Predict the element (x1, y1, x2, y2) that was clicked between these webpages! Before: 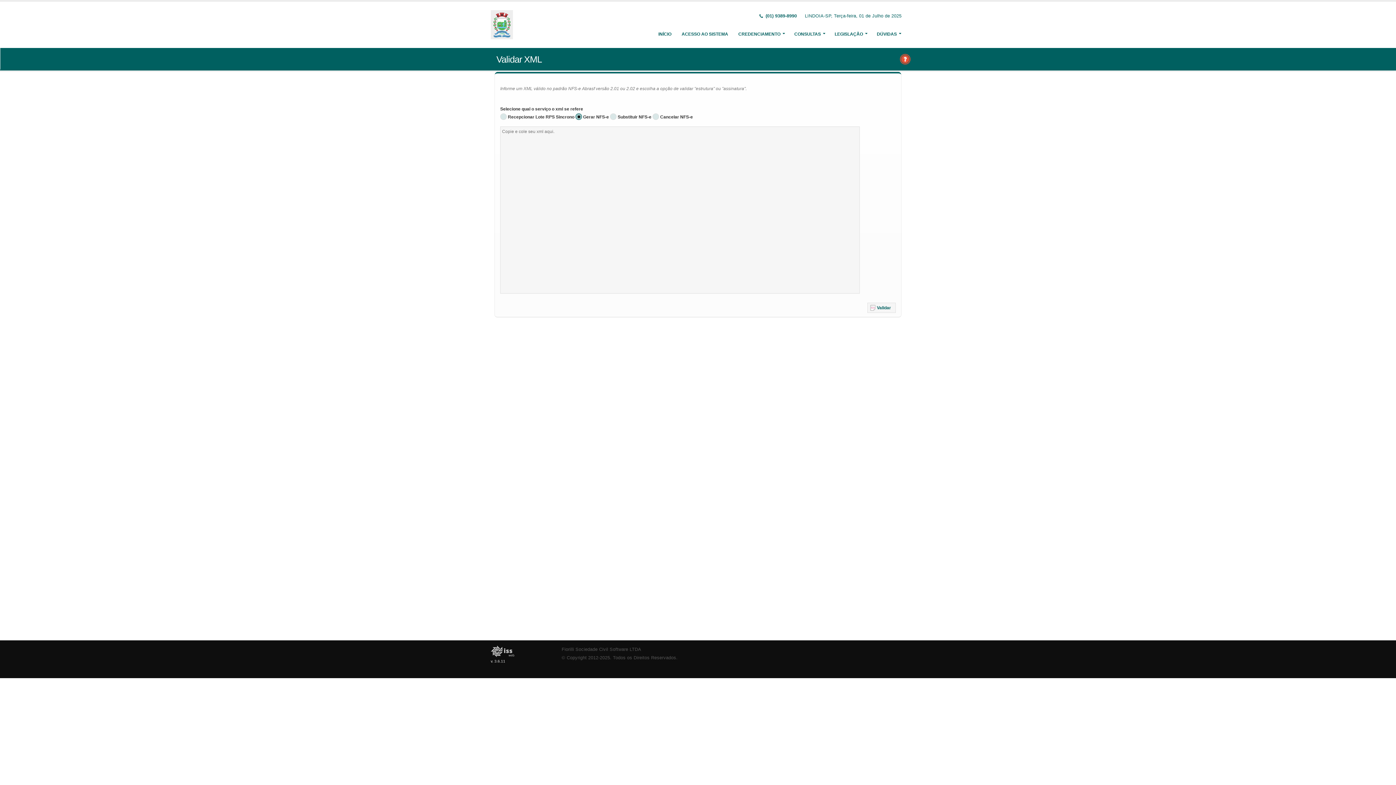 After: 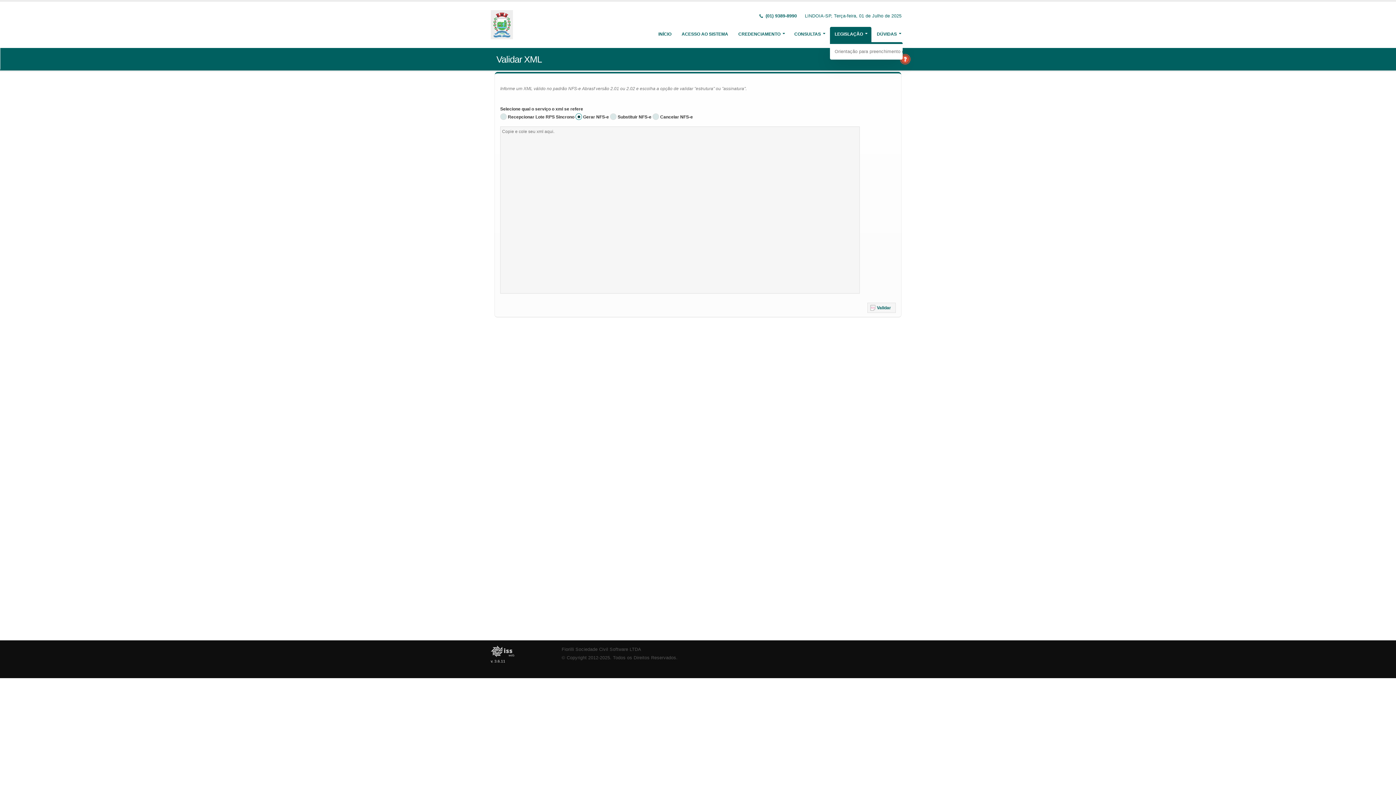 Action: bbox: (830, 26, 871, 41) label: LEGISLAÇÃO